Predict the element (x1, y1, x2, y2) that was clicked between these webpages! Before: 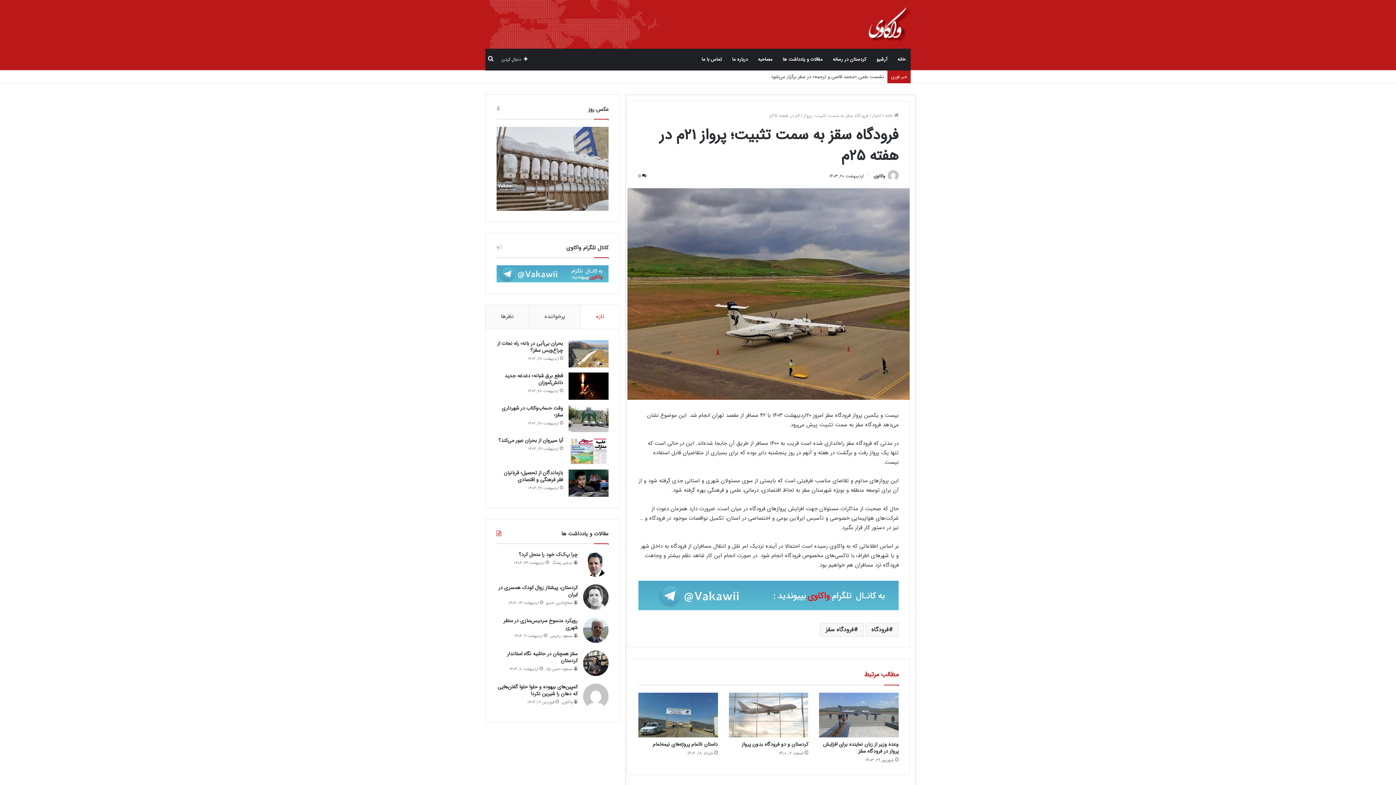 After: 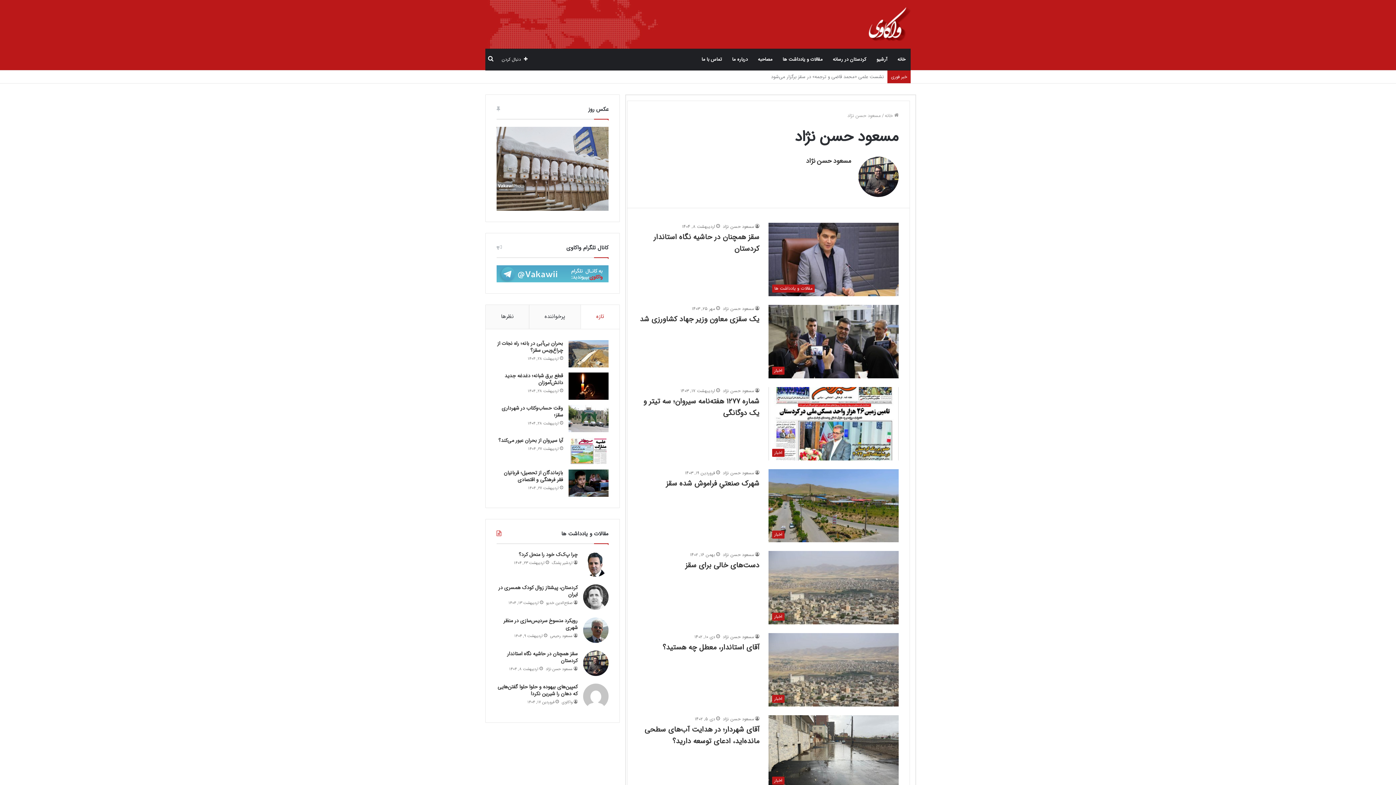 Action: label: مسعود حسن نژاد bbox: (545, 666, 577, 672)